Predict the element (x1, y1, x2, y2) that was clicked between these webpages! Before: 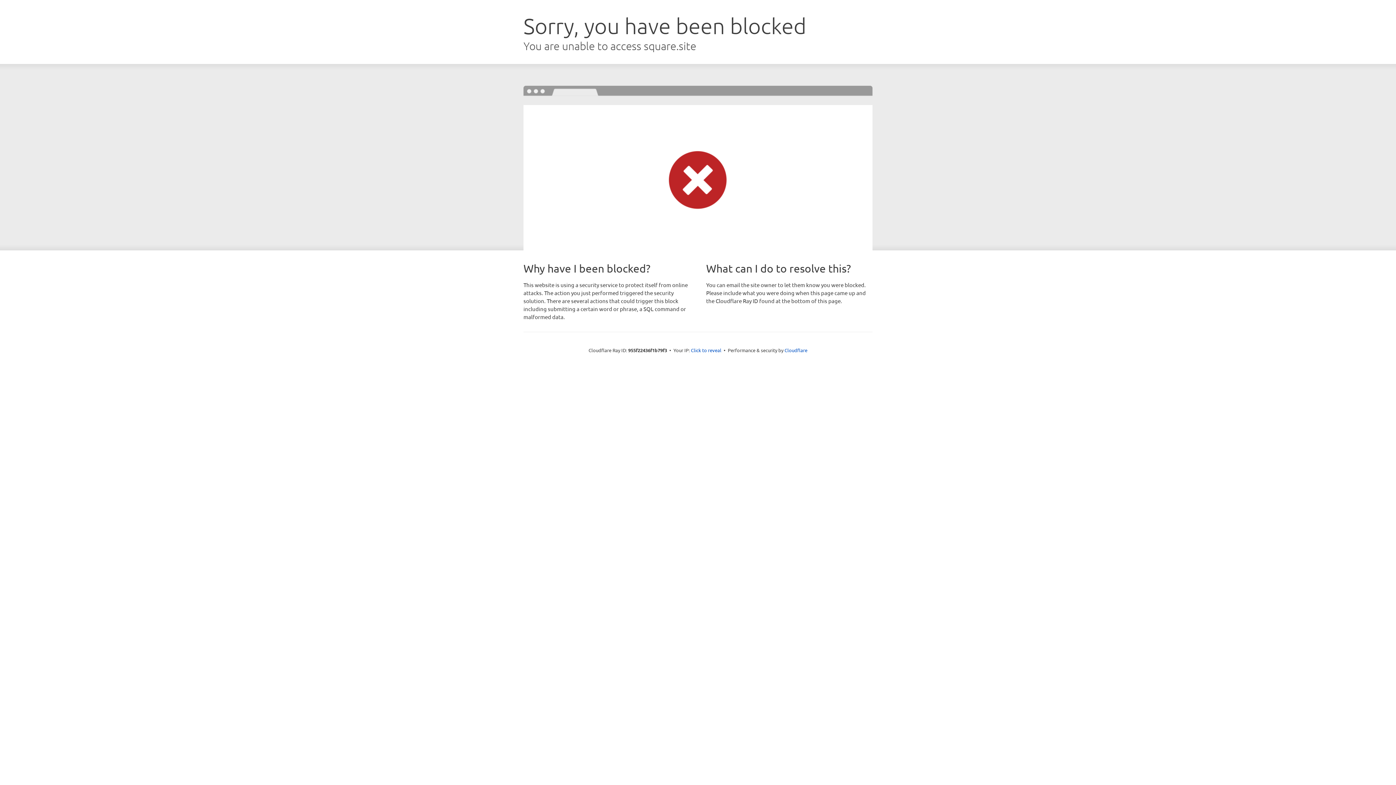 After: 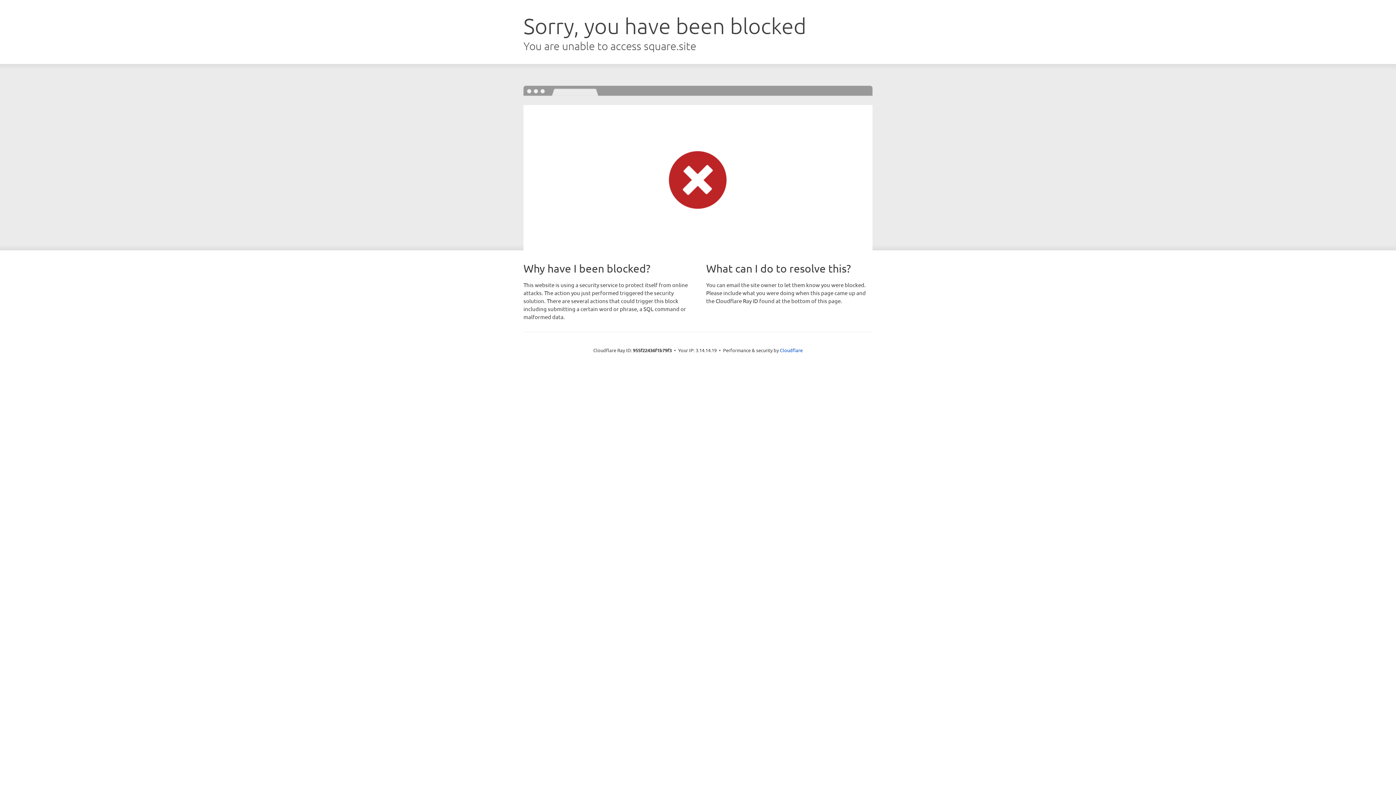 Action: bbox: (691, 346, 721, 353) label: Click to reveal